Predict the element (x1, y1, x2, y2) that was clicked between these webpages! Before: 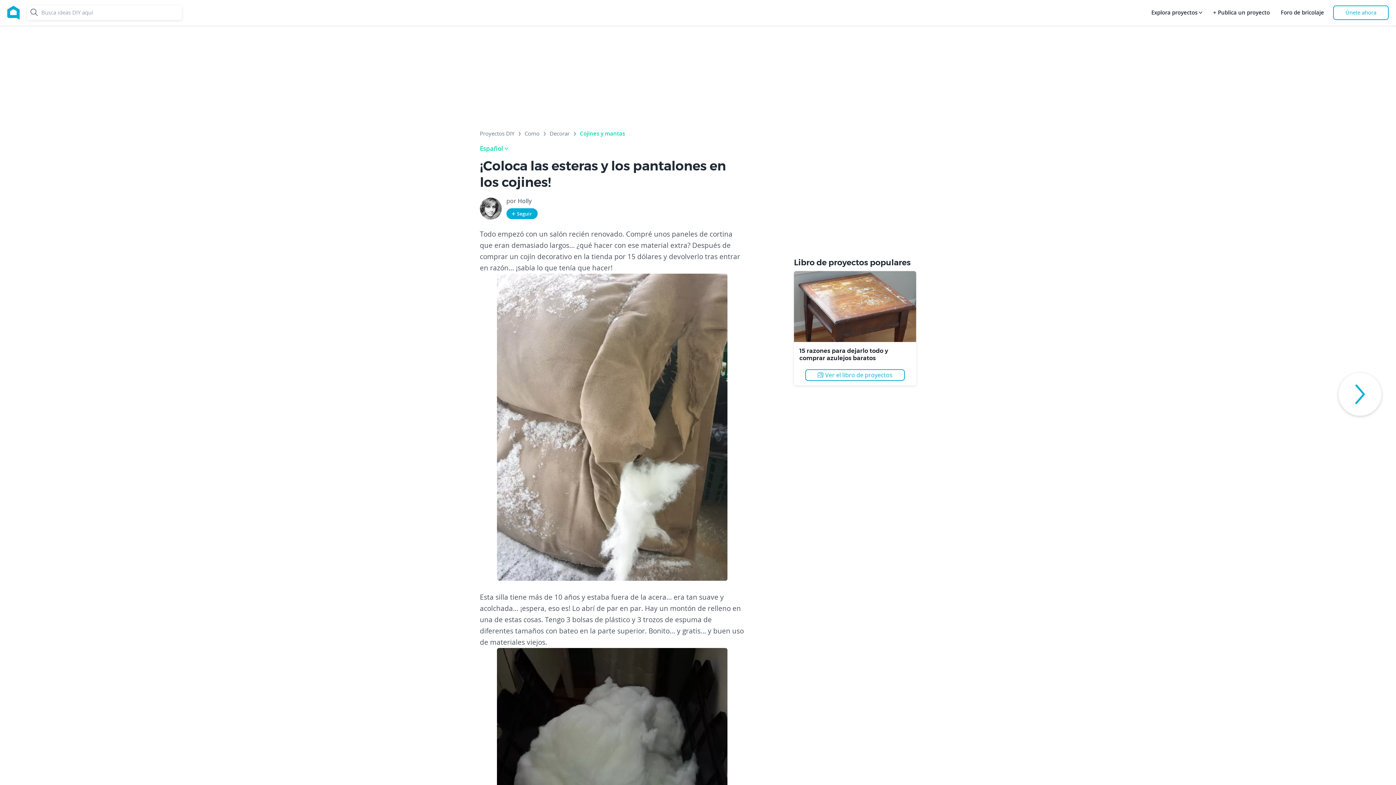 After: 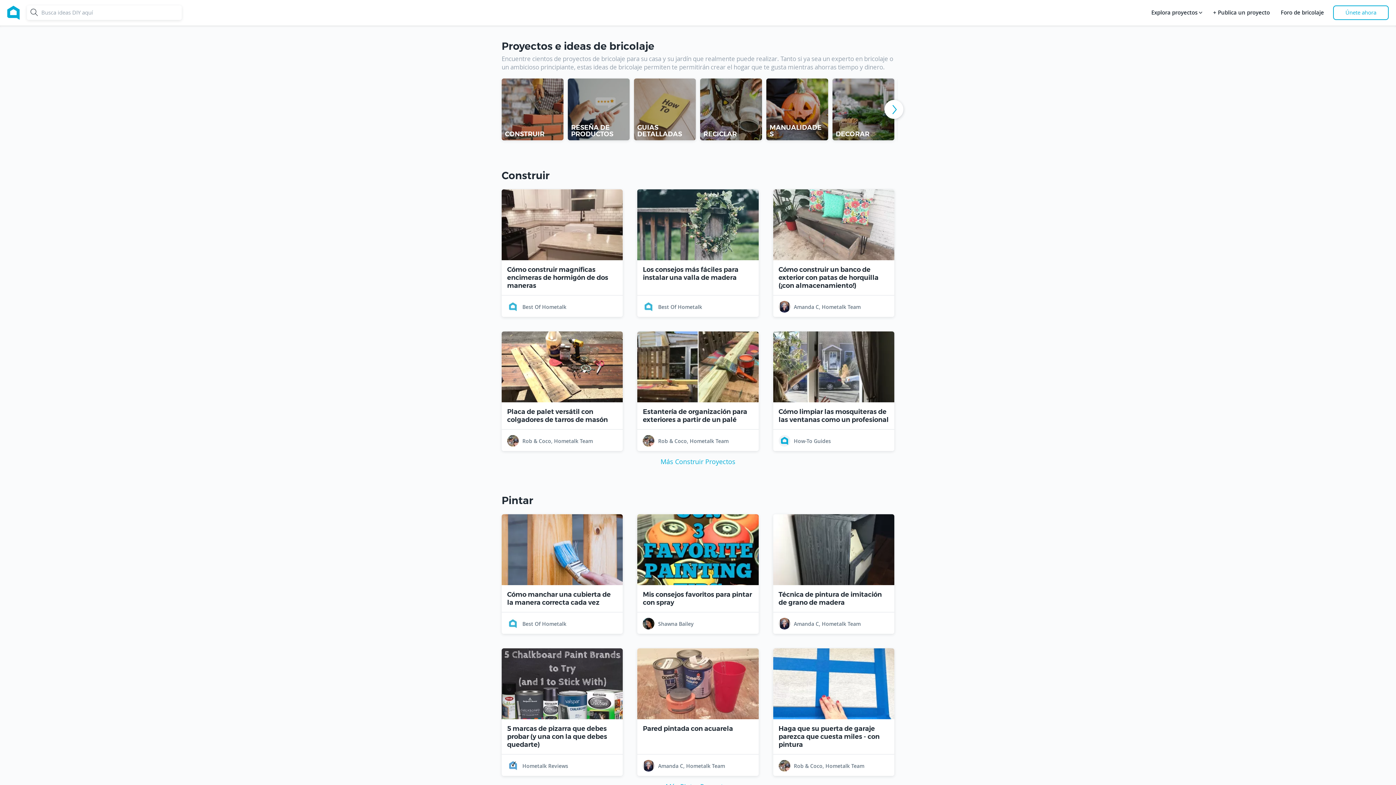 Action: label: Proyectos DIY bbox: (480, 130, 514, 139)